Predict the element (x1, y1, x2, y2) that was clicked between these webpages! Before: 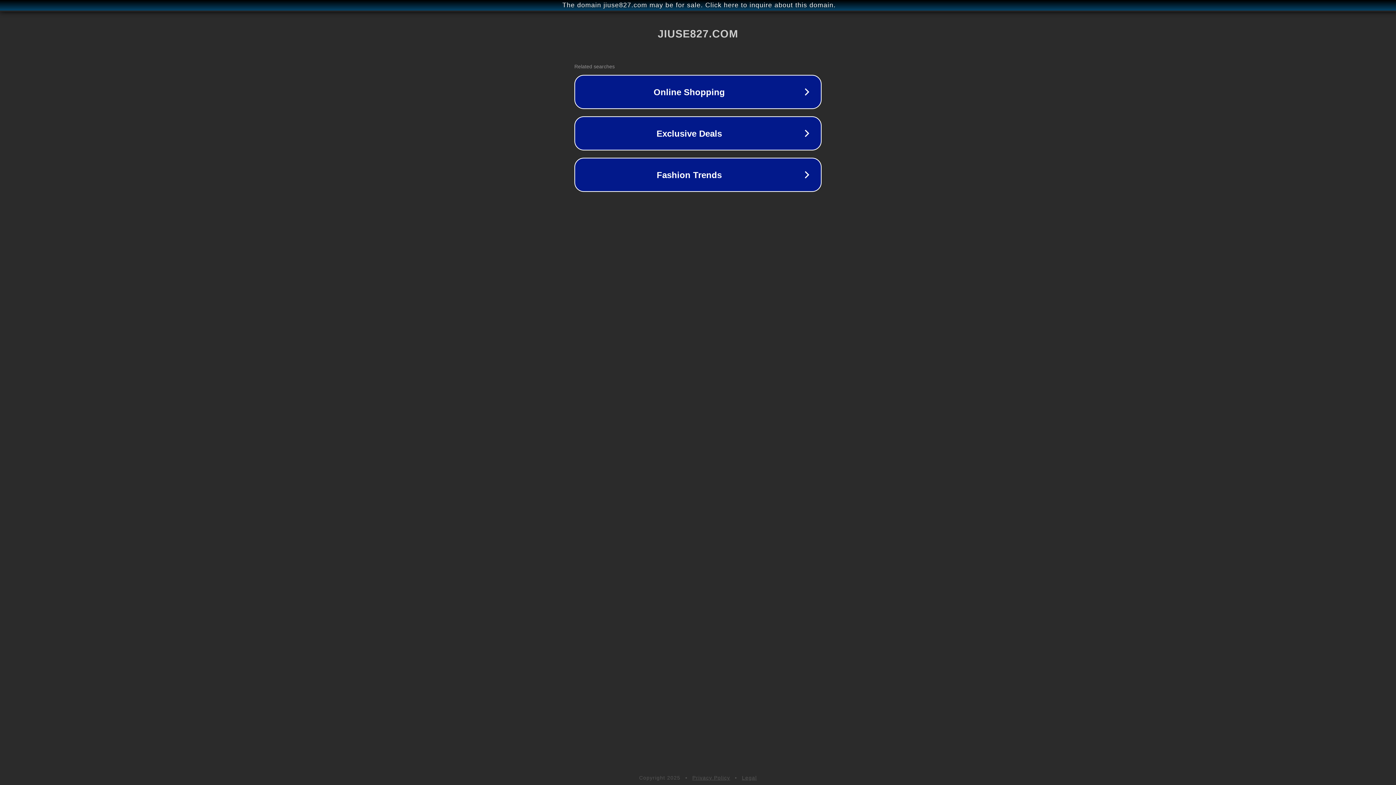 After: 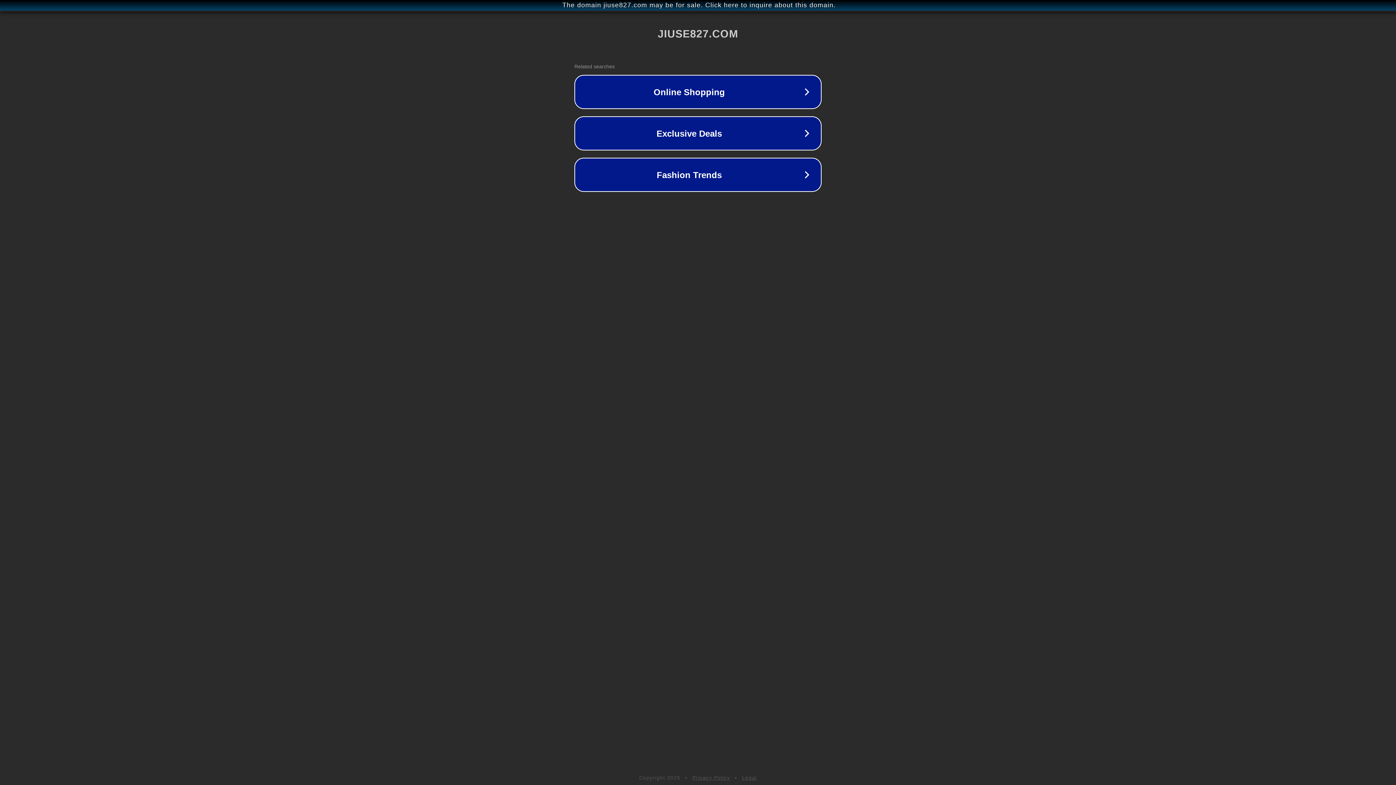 Action: bbox: (692, 775, 730, 781) label: Privacy Policy